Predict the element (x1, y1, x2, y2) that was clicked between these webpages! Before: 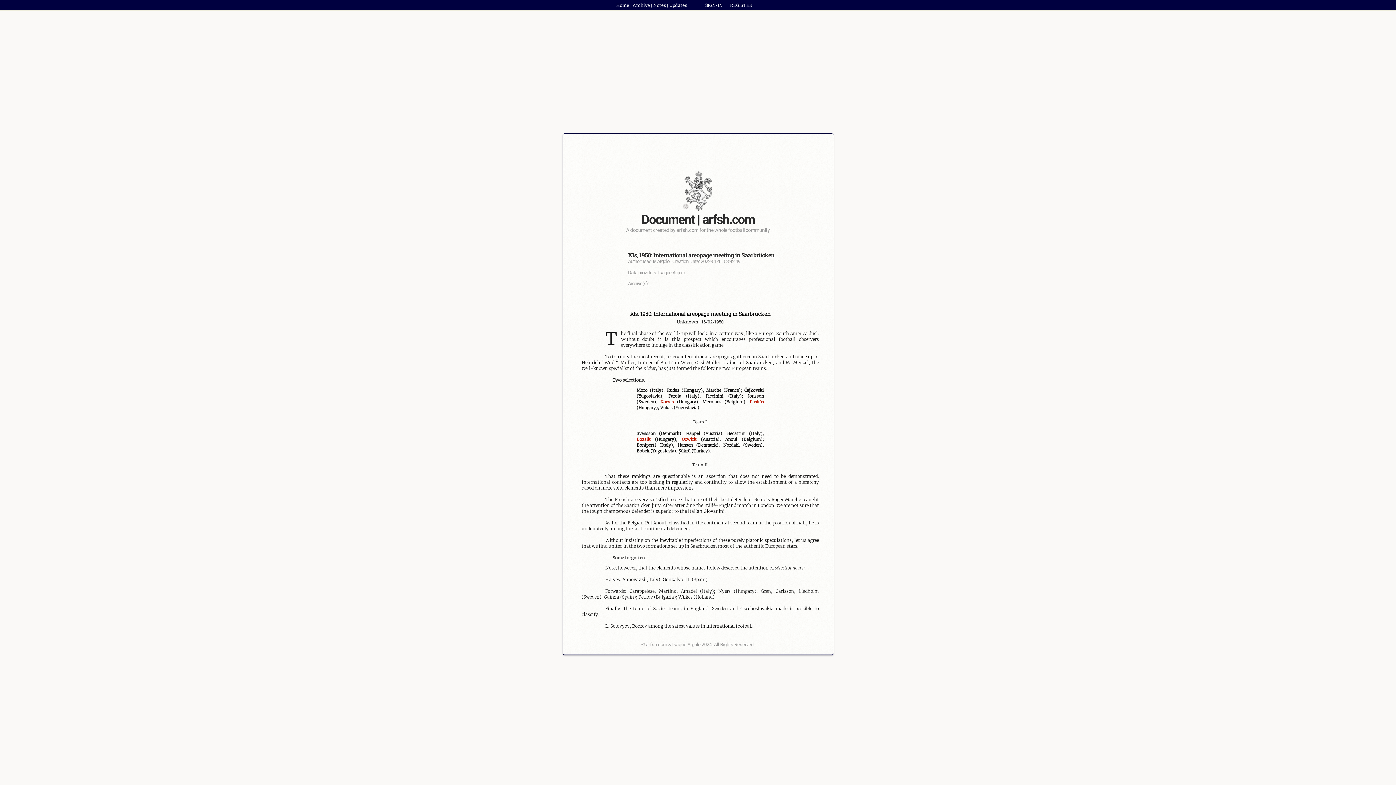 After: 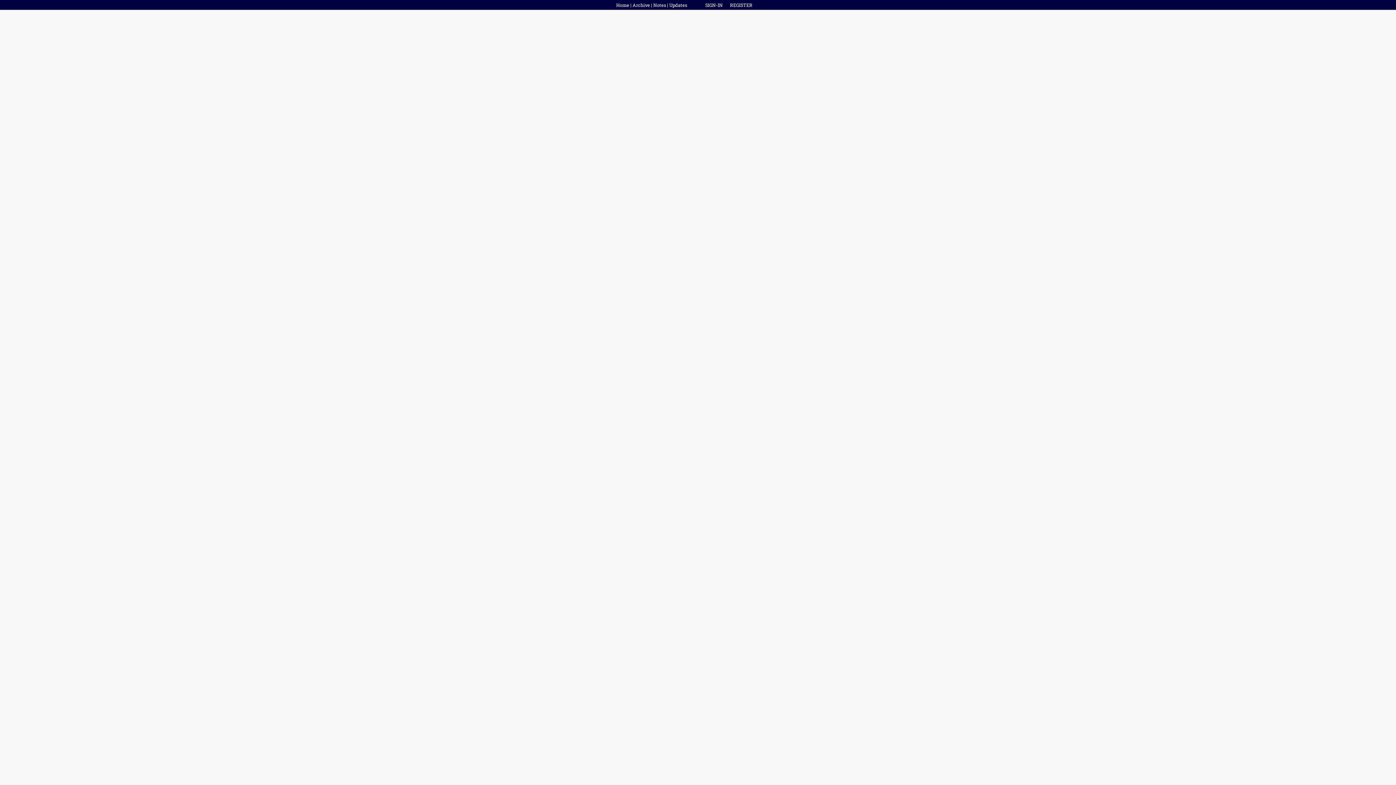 Action: bbox: (682, 436, 696, 442) label: Ocwirk